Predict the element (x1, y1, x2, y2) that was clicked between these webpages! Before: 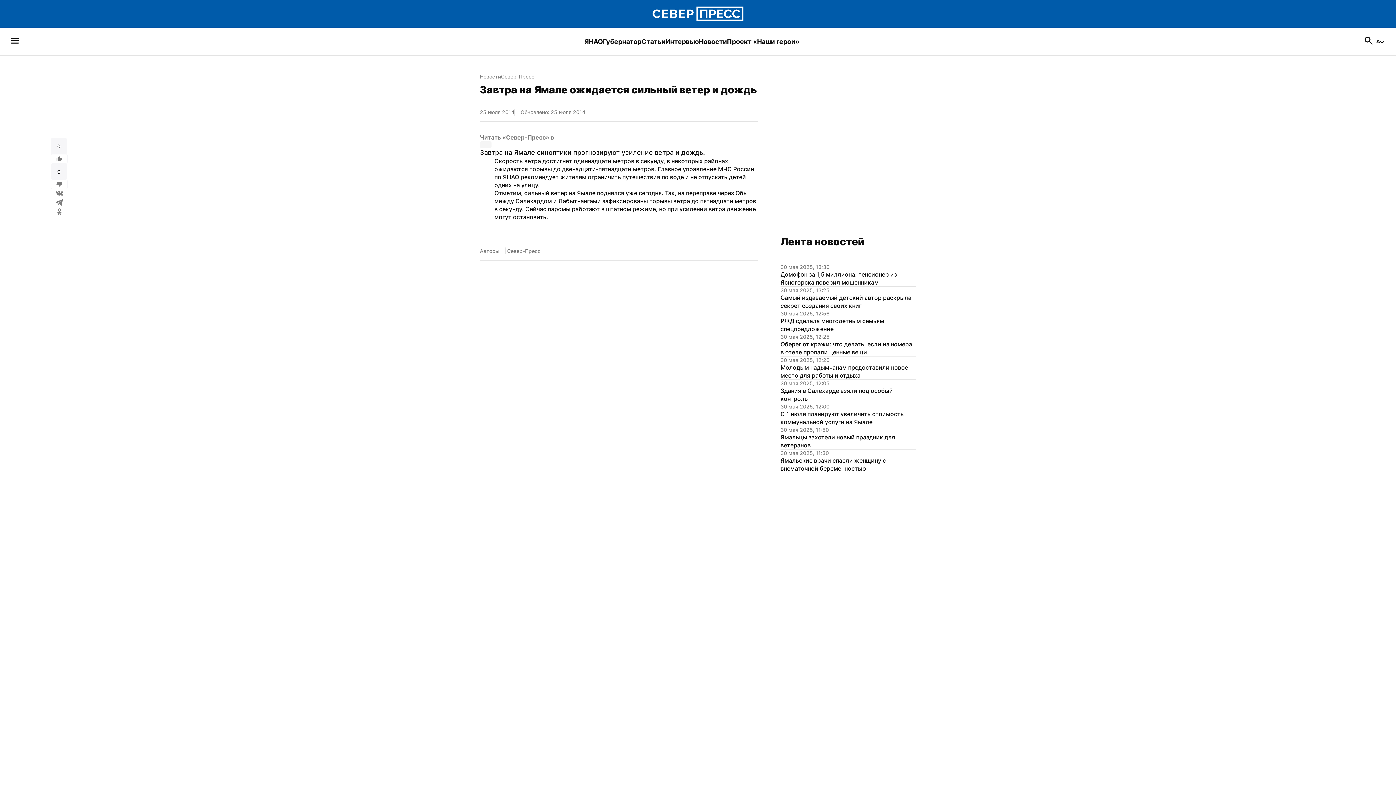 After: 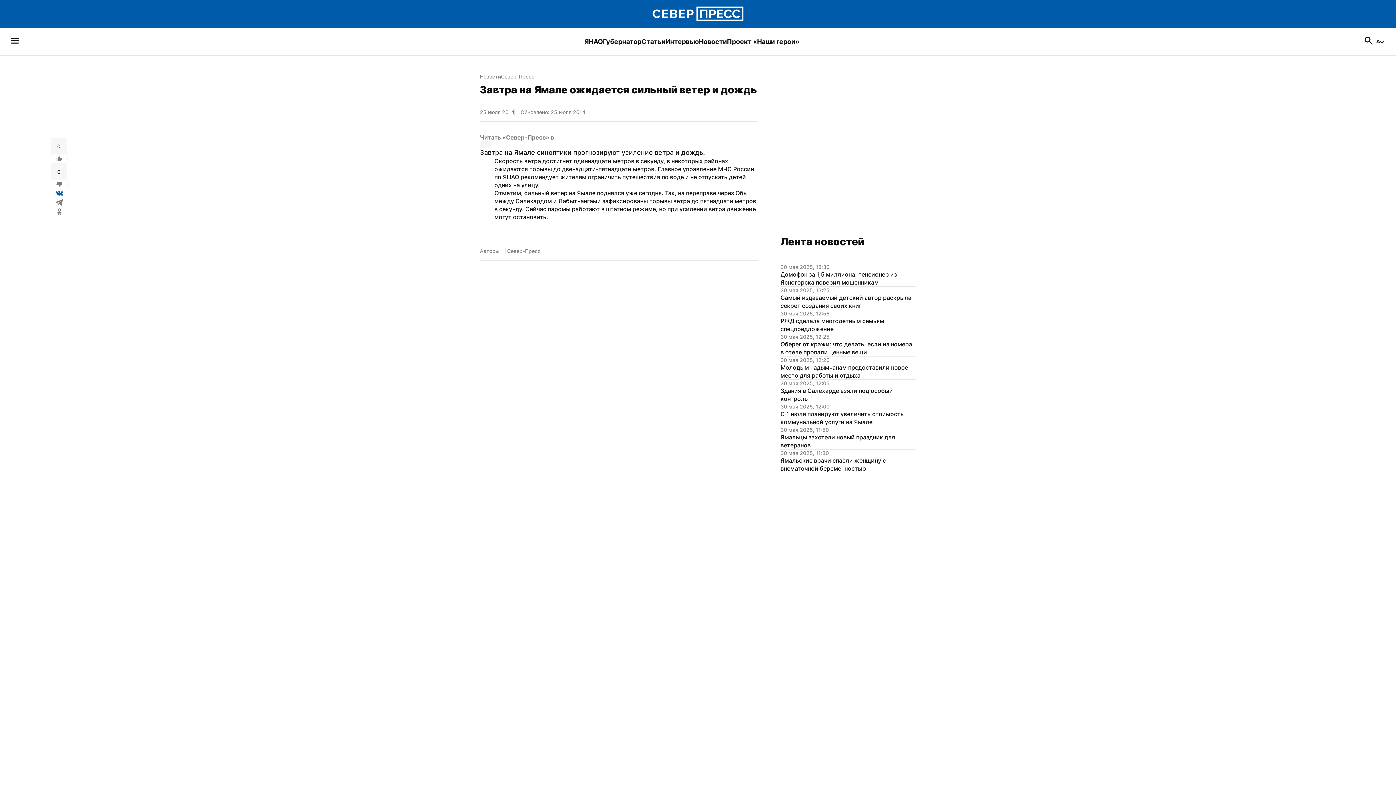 Action: bbox: (54, 189, 63, 198)